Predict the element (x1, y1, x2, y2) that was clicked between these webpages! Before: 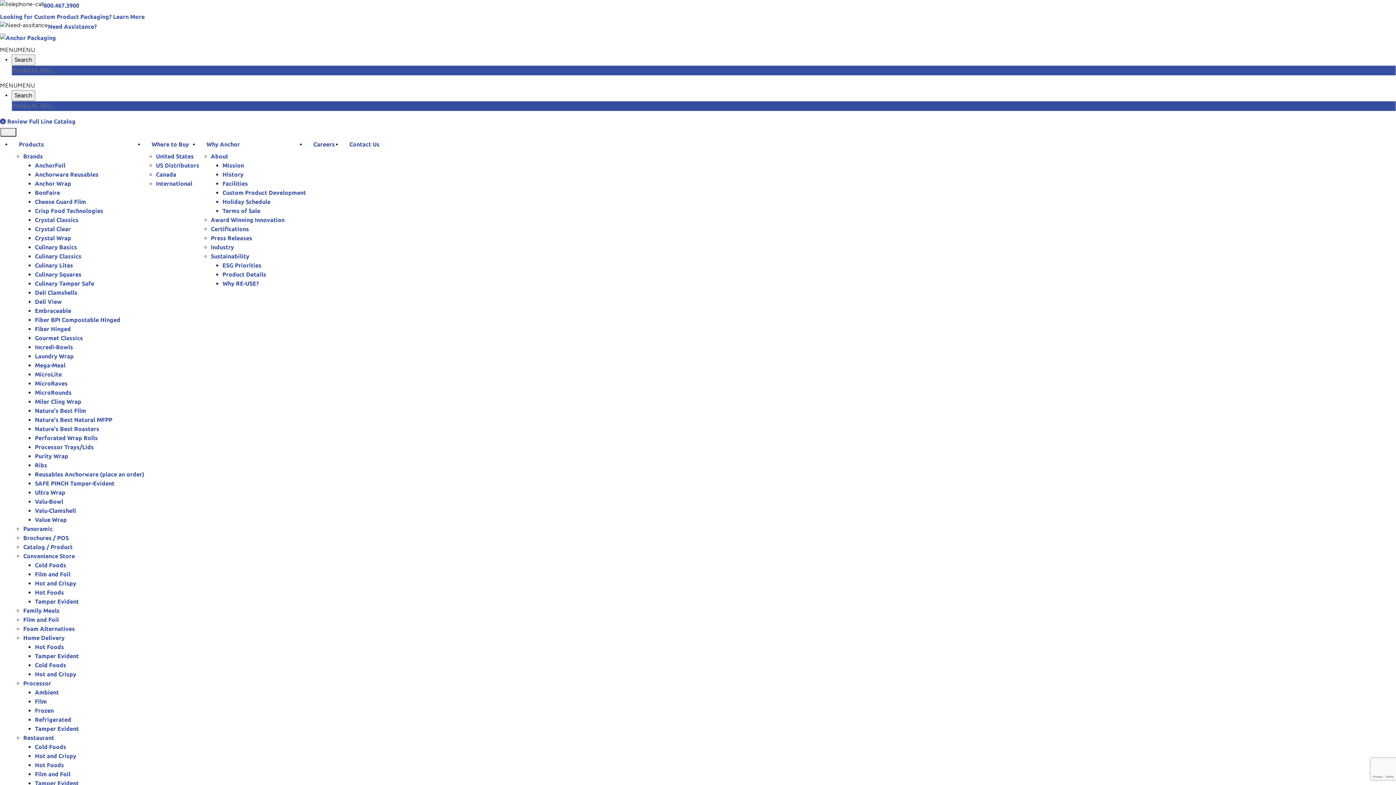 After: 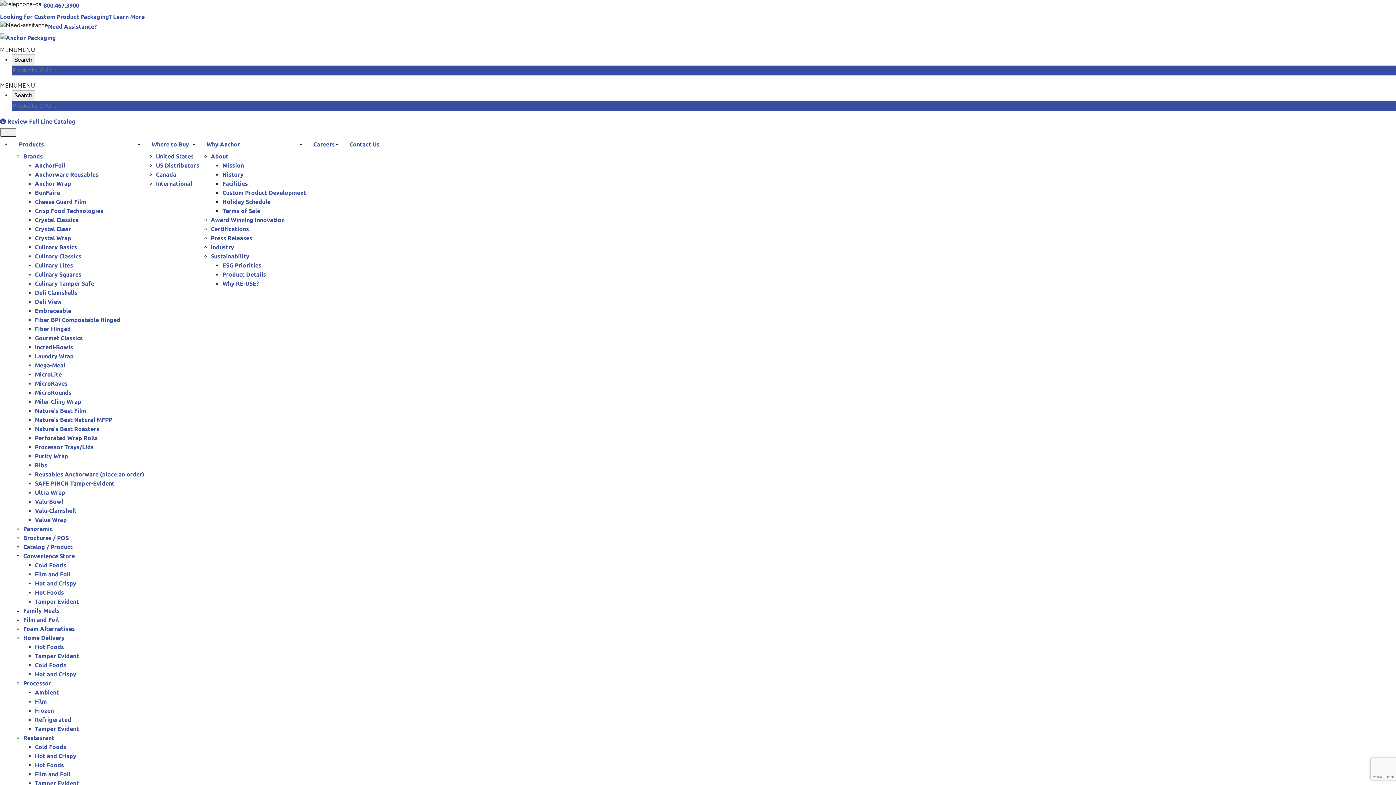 Action: label: Mission bbox: (222, 162, 244, 168)